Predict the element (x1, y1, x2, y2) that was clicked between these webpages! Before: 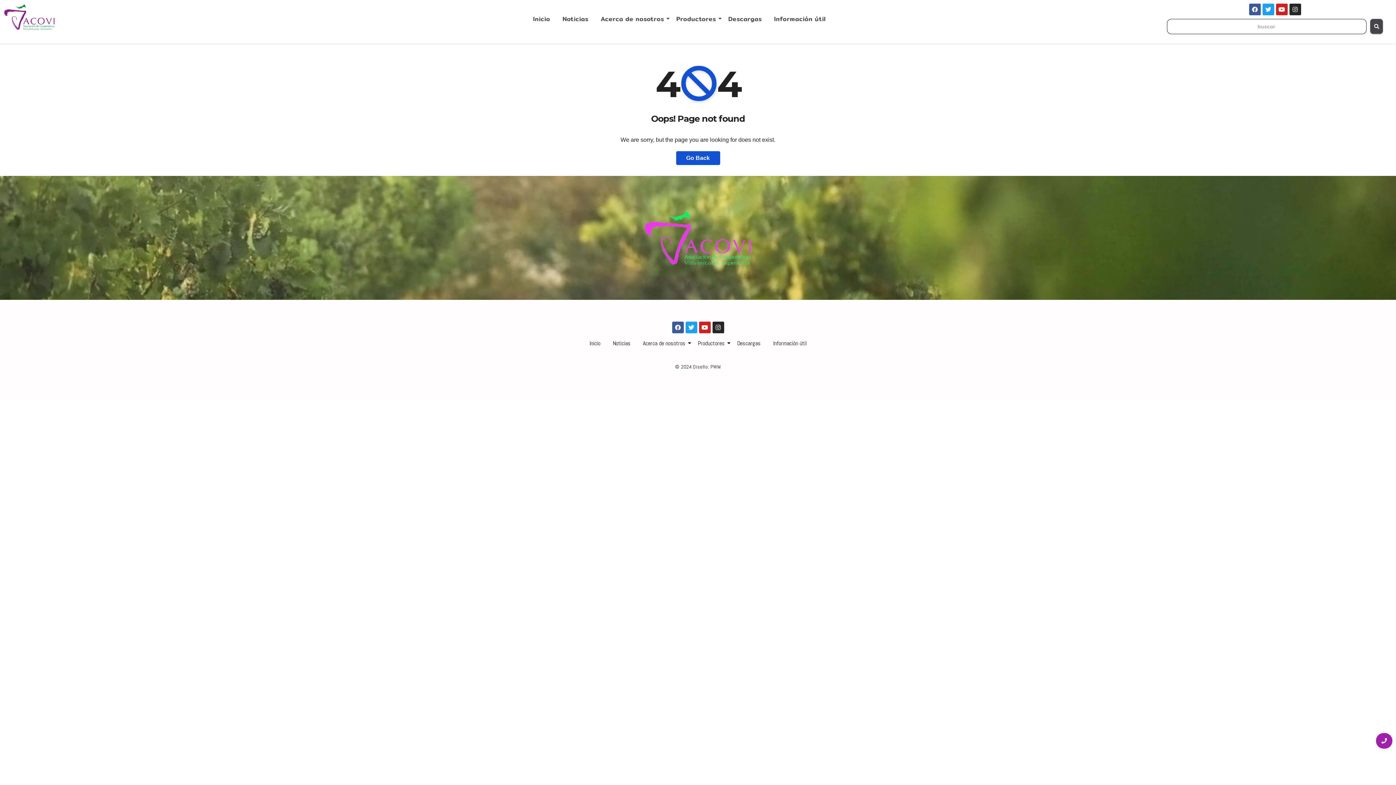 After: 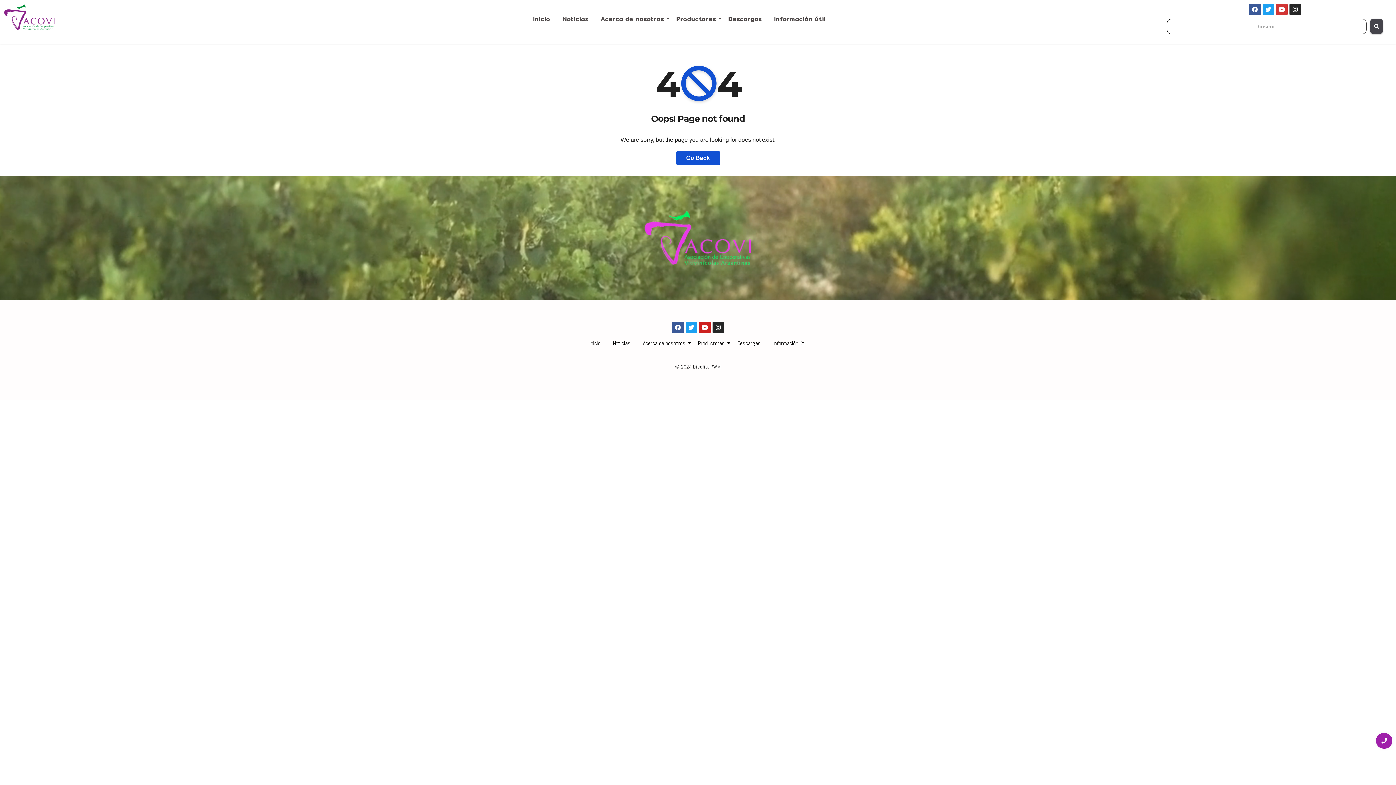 Action: label: Youtube bbox: (1276, 3, 1287, 15)